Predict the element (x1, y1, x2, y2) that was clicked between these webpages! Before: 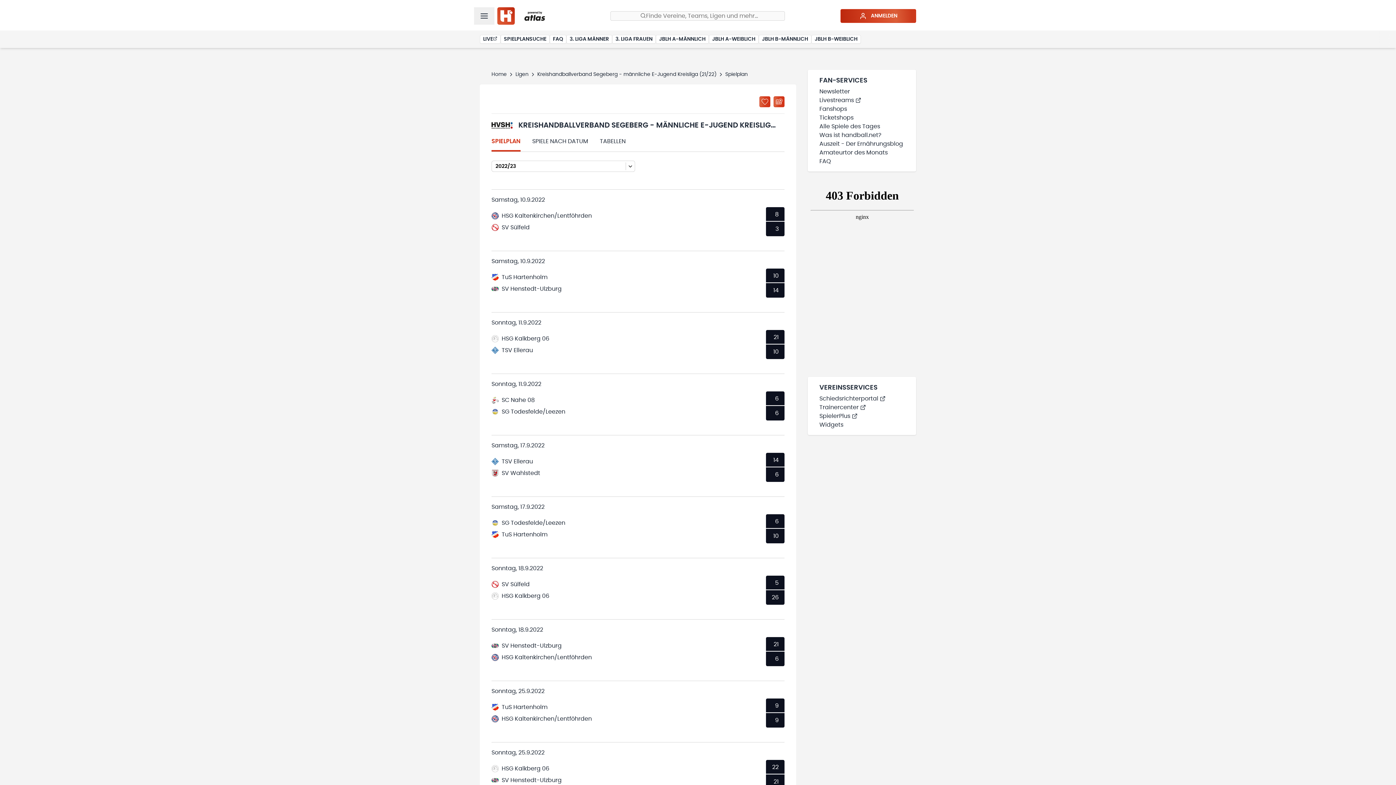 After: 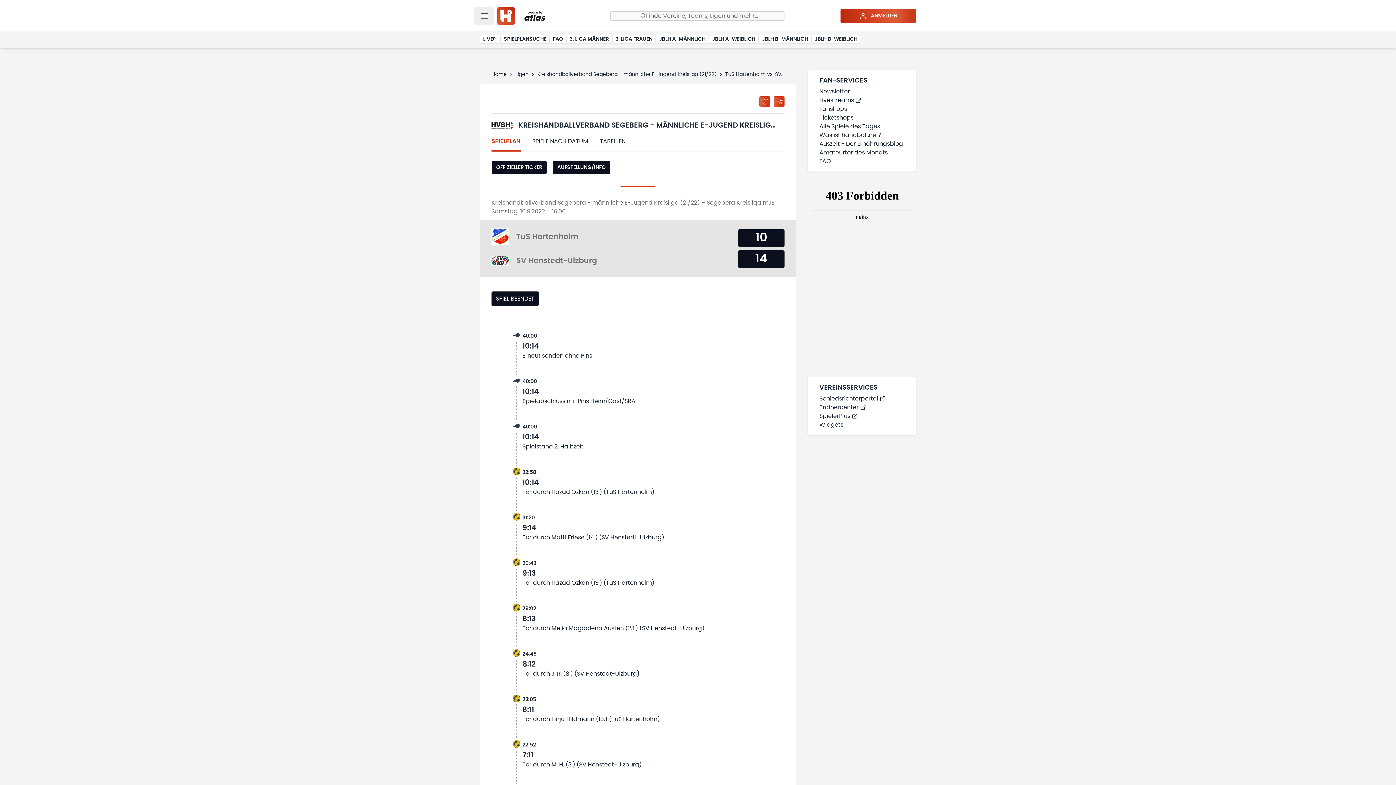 Action: bbox: (491, 268, 784, 303) label: TuS Hartenholm
SV Henstedt-Ulzburg
10
14